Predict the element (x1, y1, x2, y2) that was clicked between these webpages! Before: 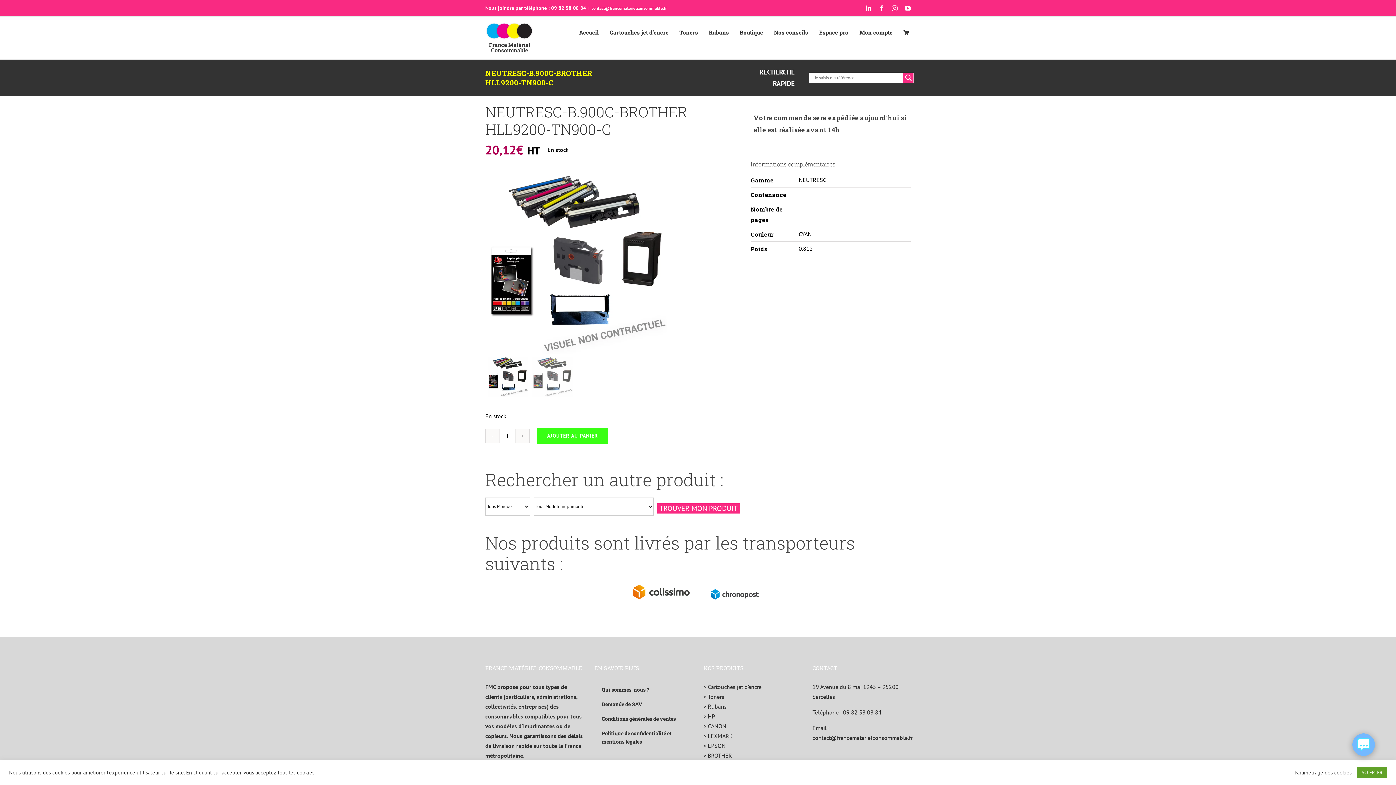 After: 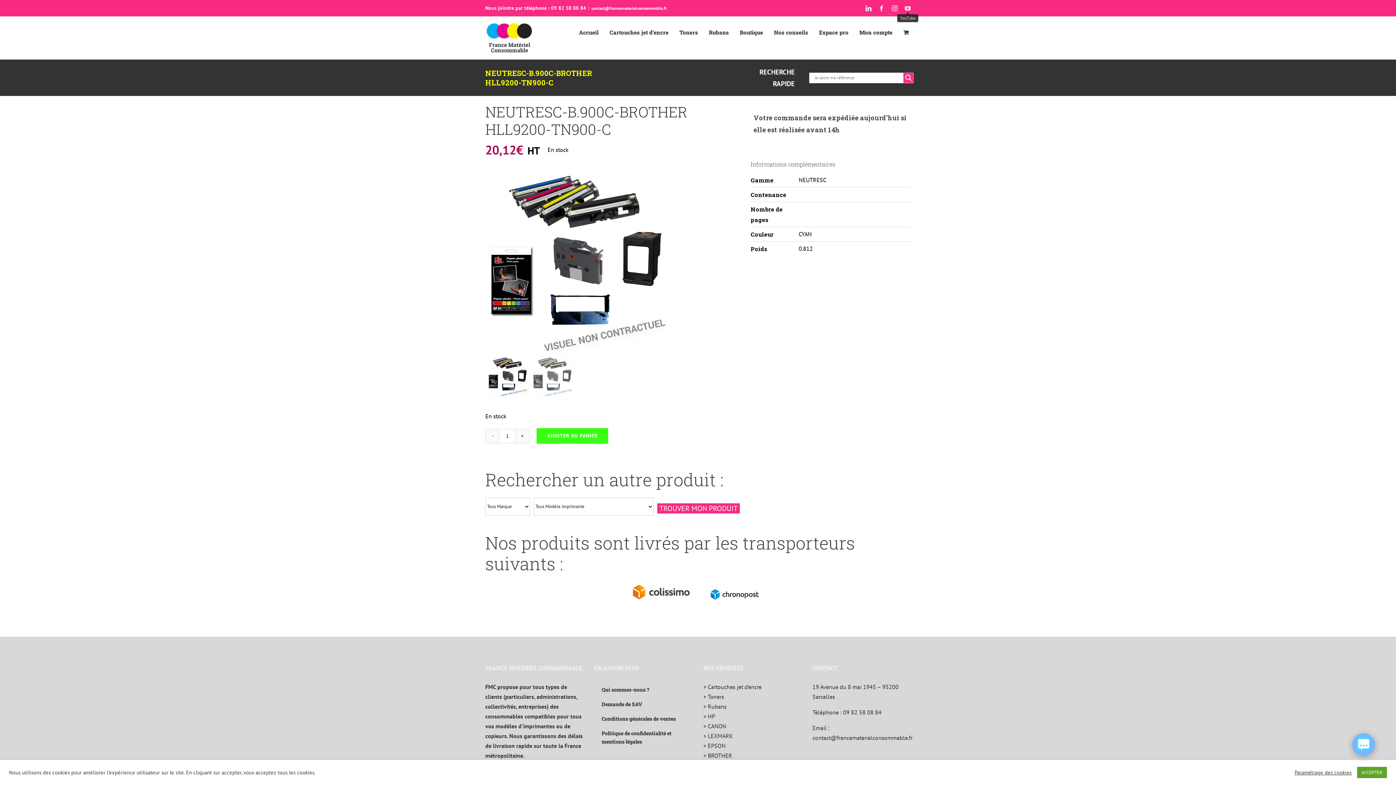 Action: bbox: (905, 5, 910, 11) label: YouTube